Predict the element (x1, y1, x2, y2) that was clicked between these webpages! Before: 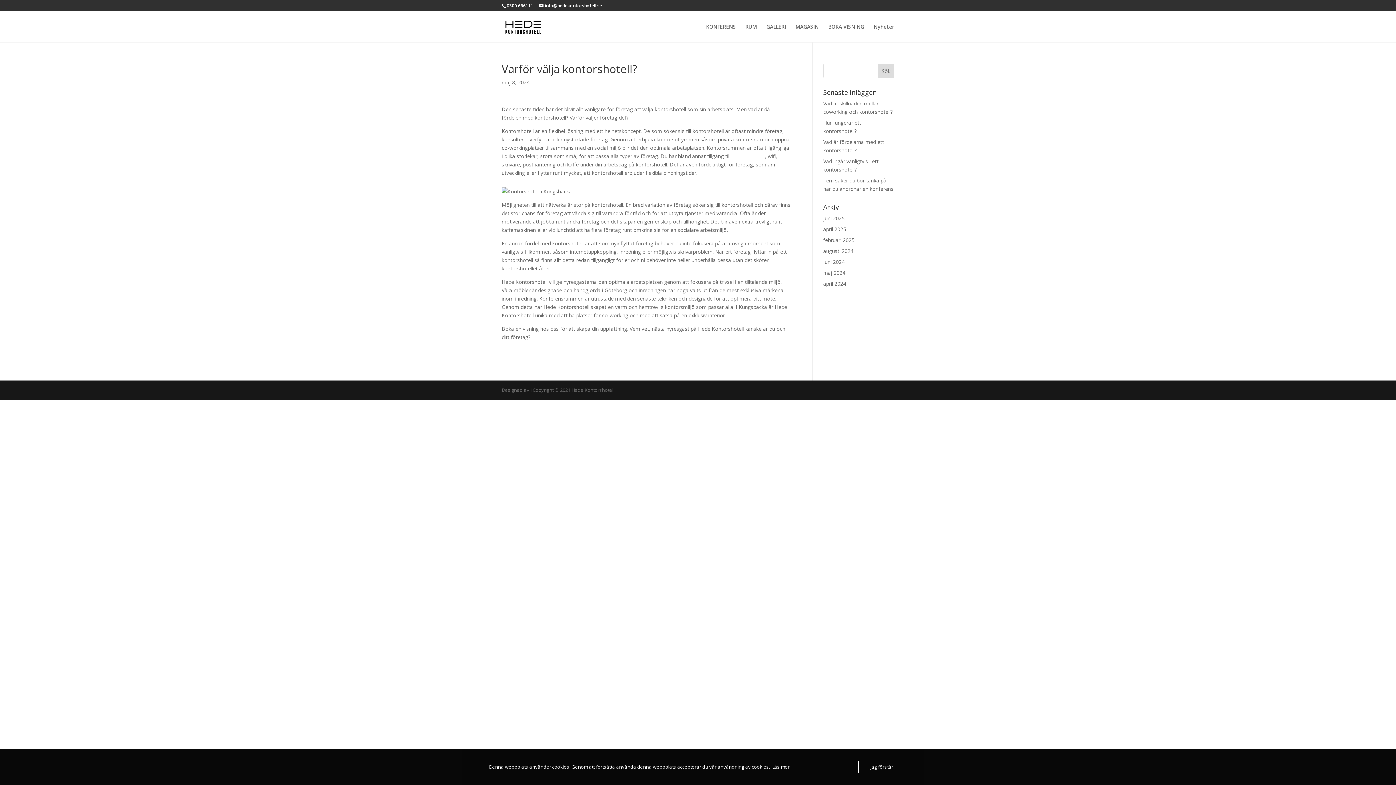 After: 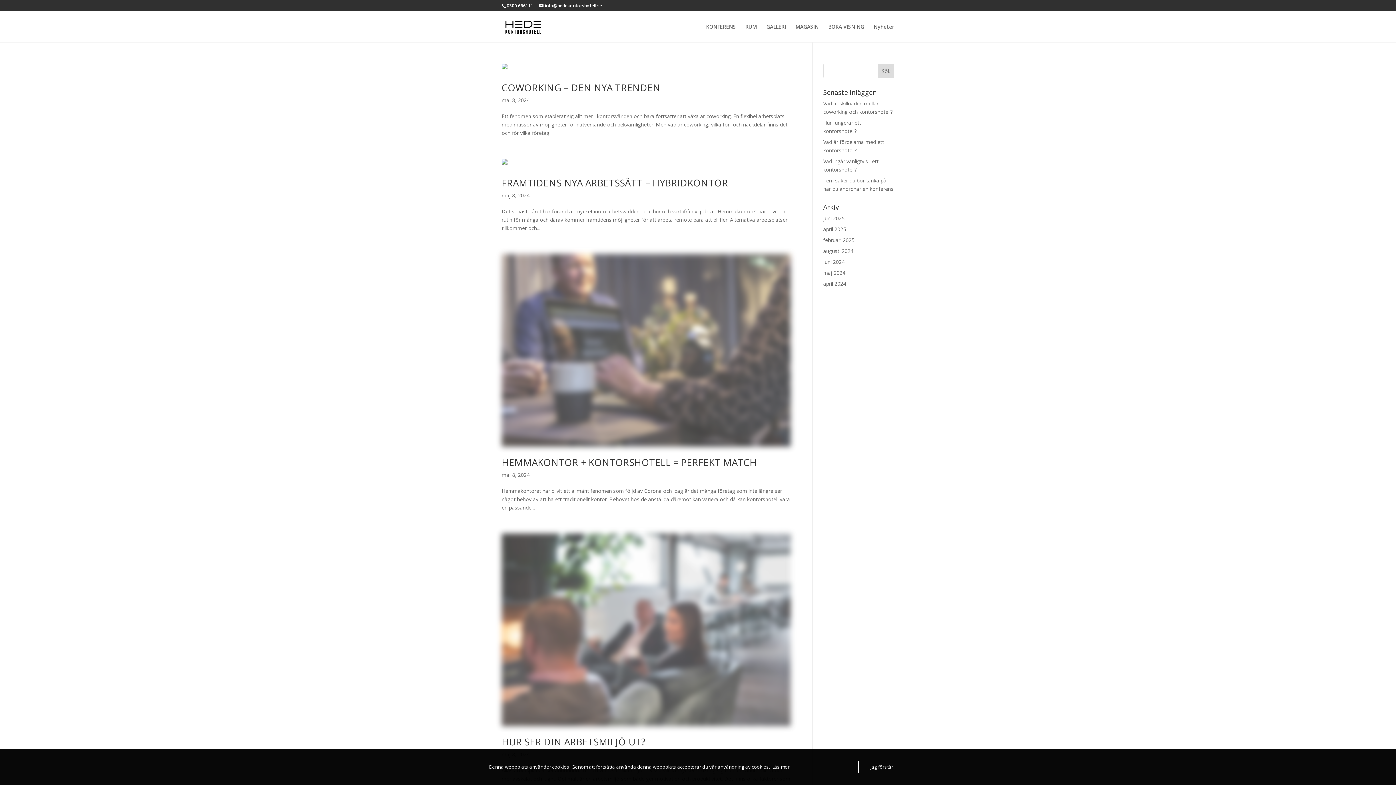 Action: label: maj 2024 bbox: (823, 269, 845, 276)